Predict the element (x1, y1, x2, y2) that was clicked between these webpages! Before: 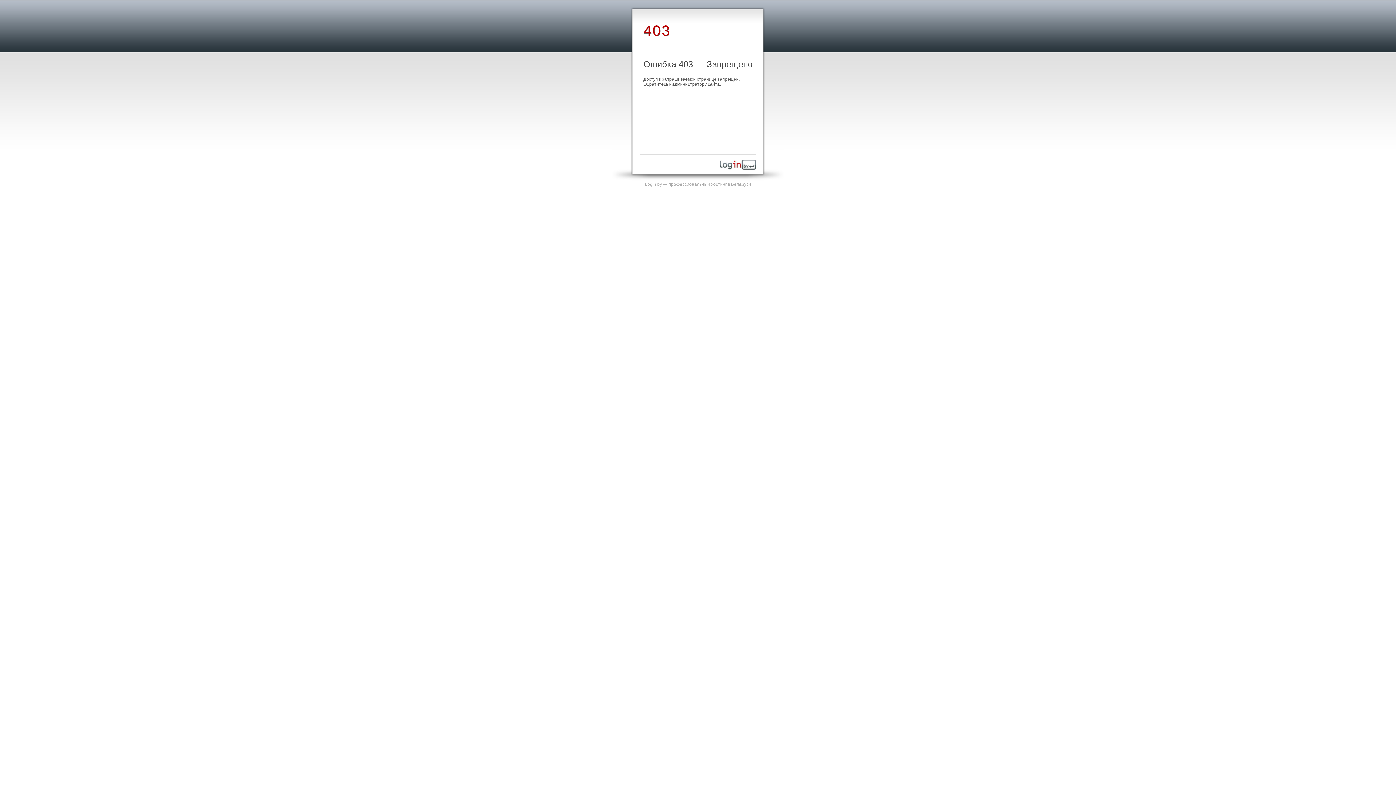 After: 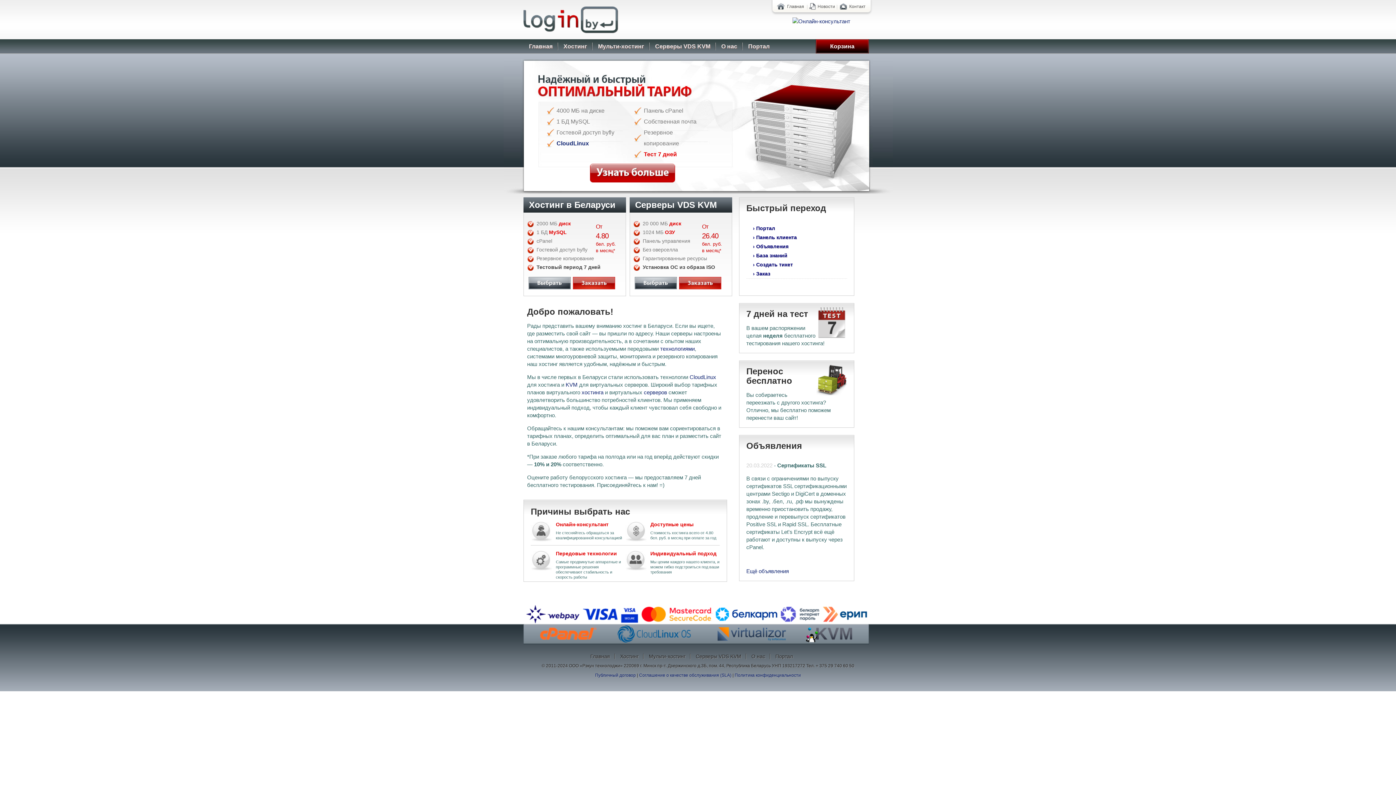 Action: label: Login.by — профессиональный хостинг в Беларуси bbox: (645, 181, 751, 186)